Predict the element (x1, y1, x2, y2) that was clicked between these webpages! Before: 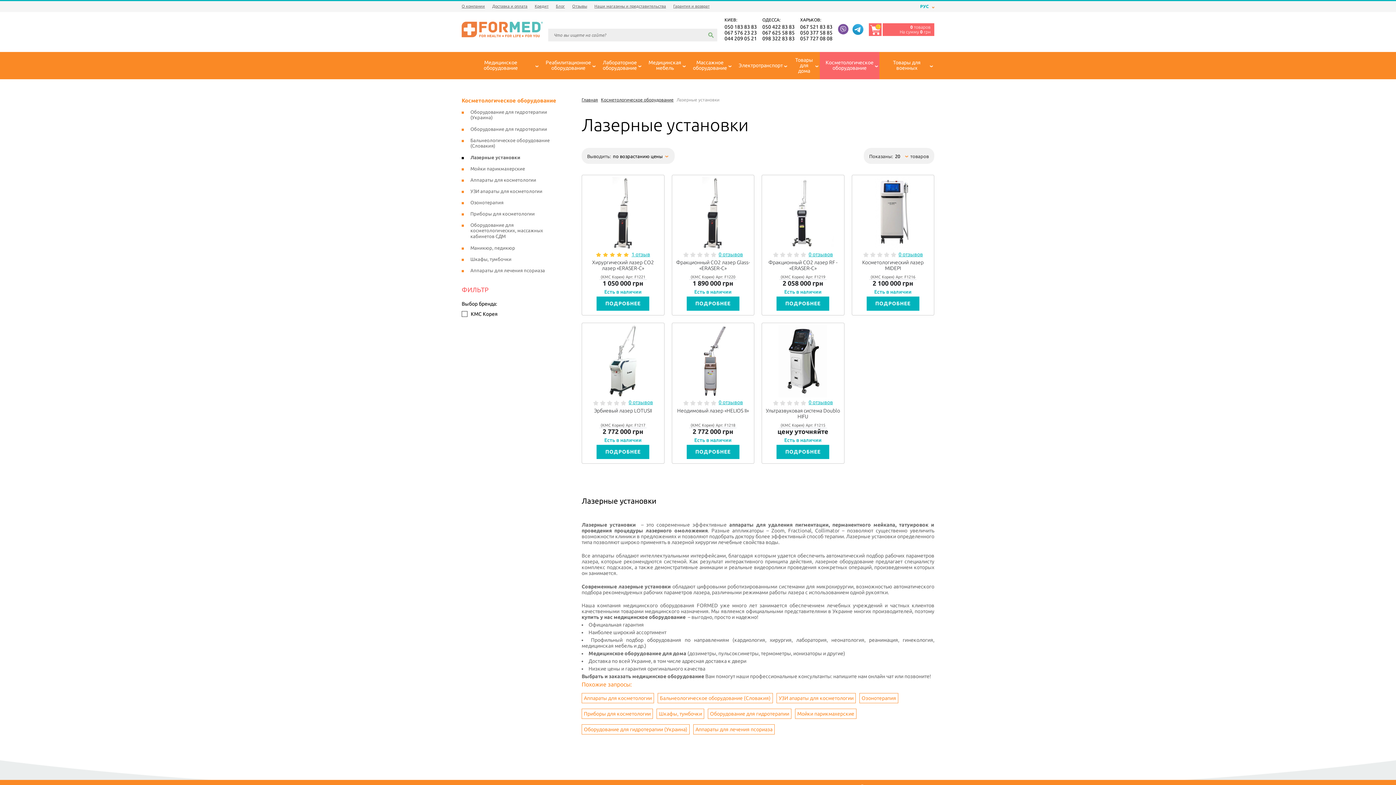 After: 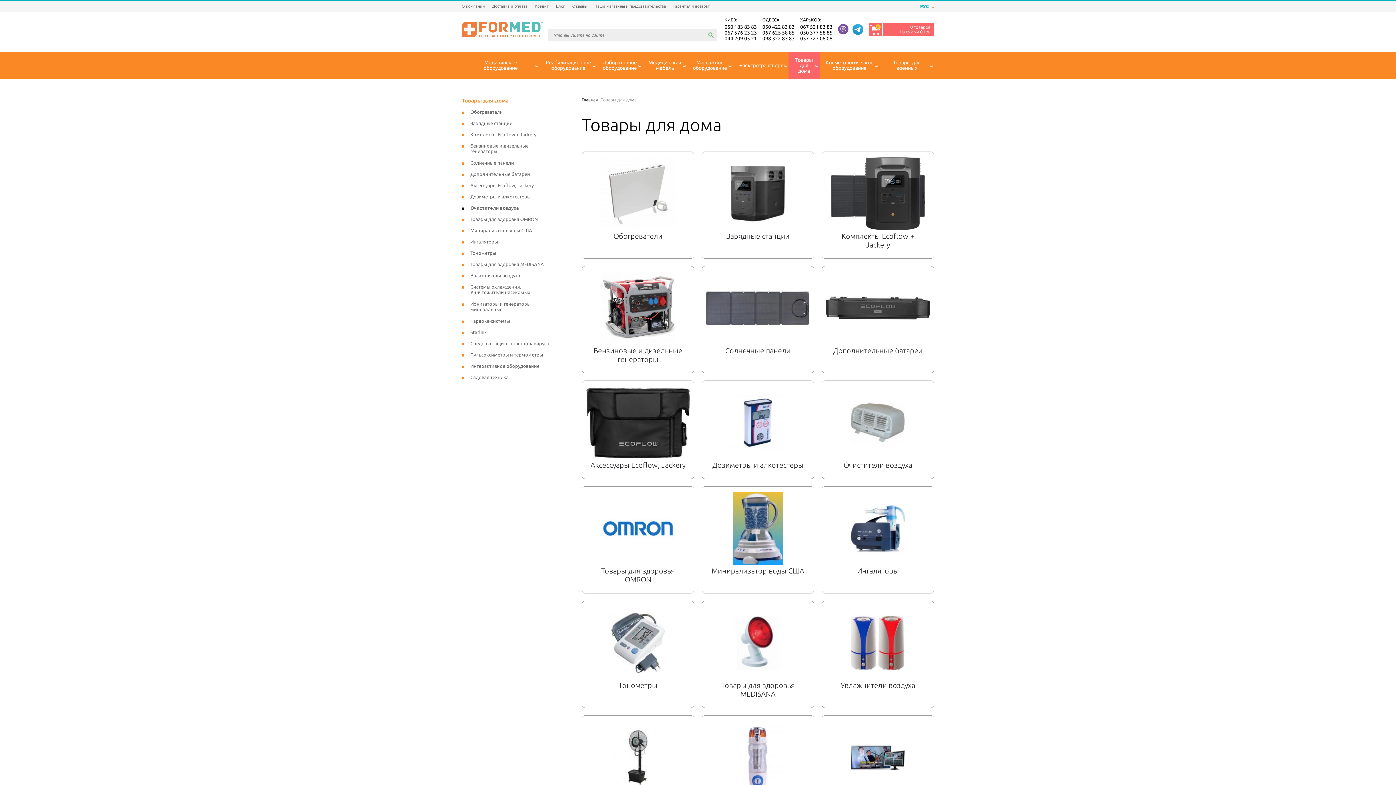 Action: label: Товары
для дома bbox: (788, 52, 820, 79)